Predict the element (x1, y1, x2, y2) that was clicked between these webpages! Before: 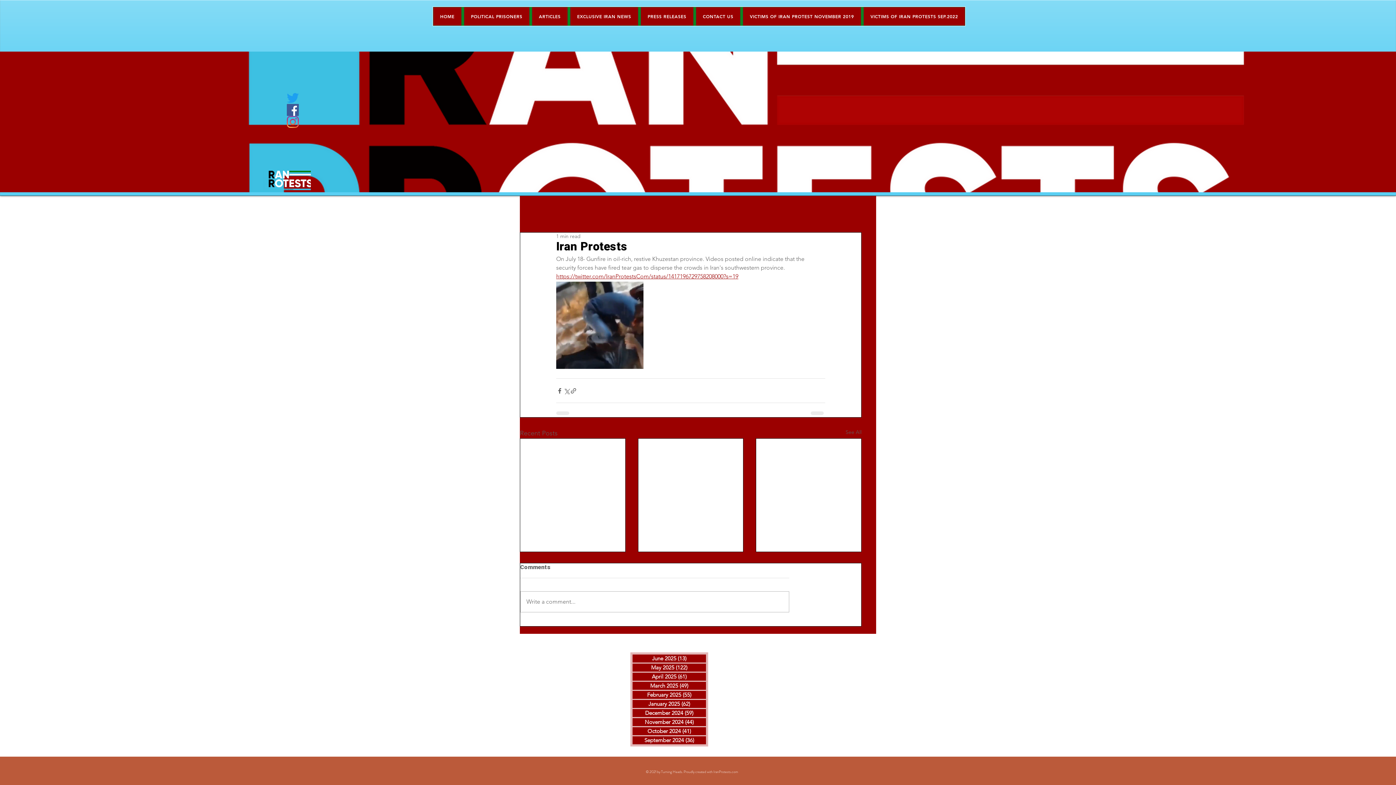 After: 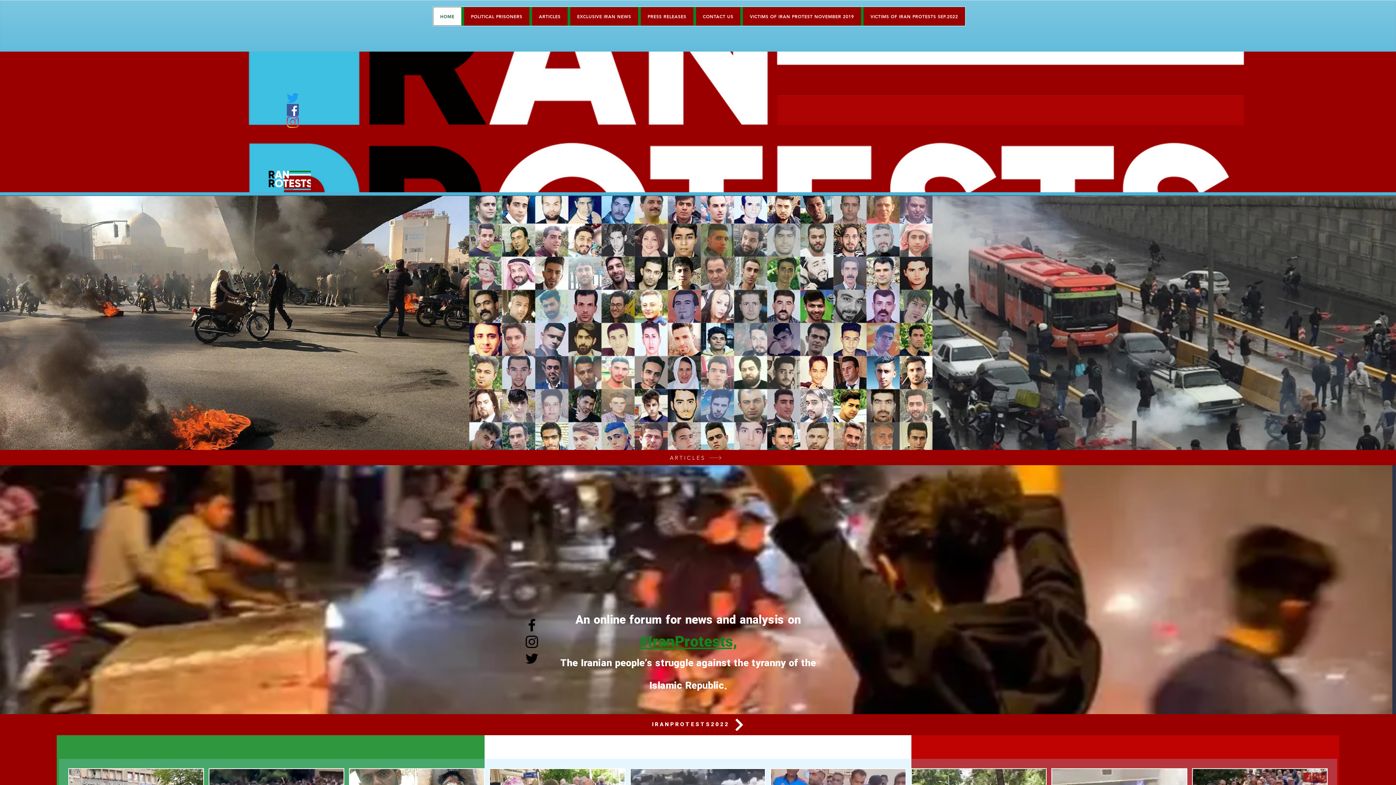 Action: label: HOME bbox: (433, 6, 461, 25)